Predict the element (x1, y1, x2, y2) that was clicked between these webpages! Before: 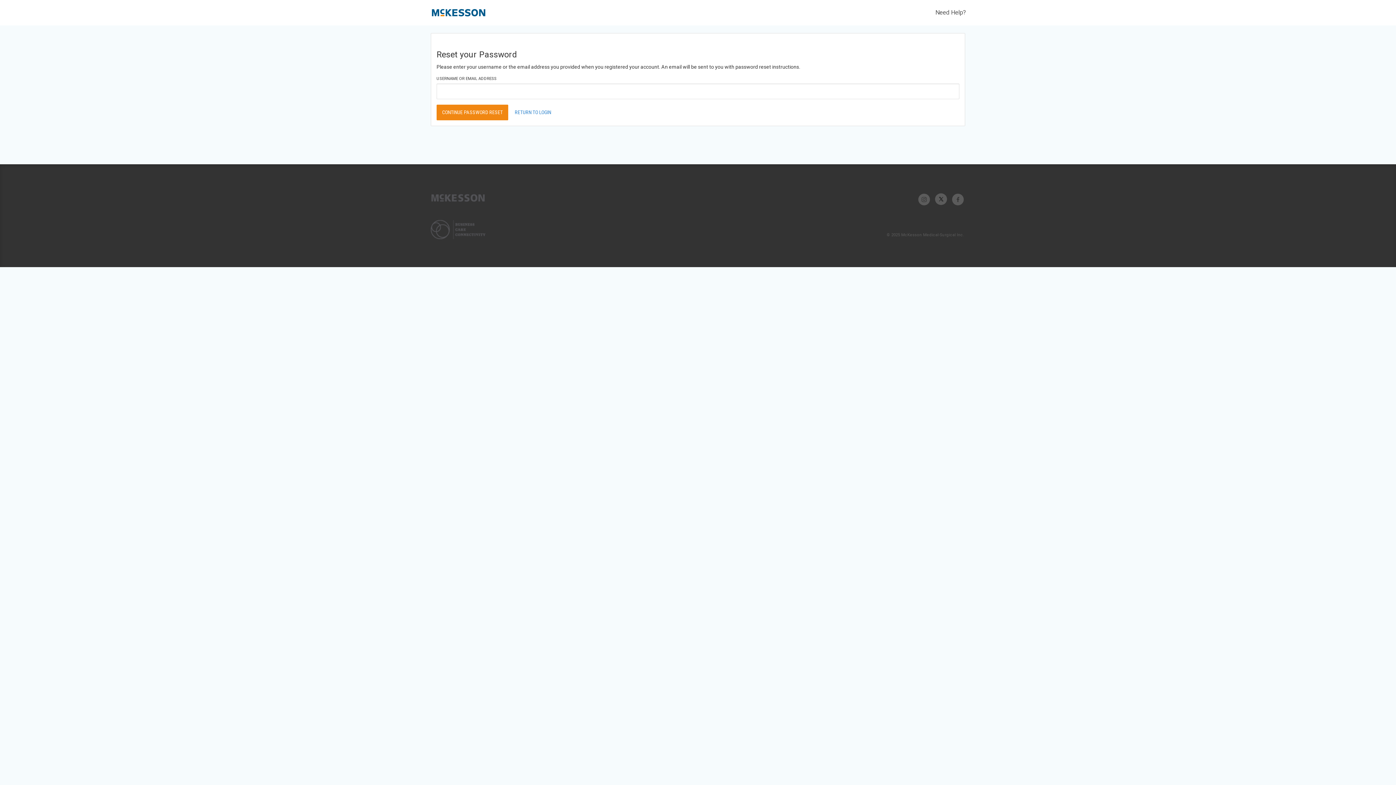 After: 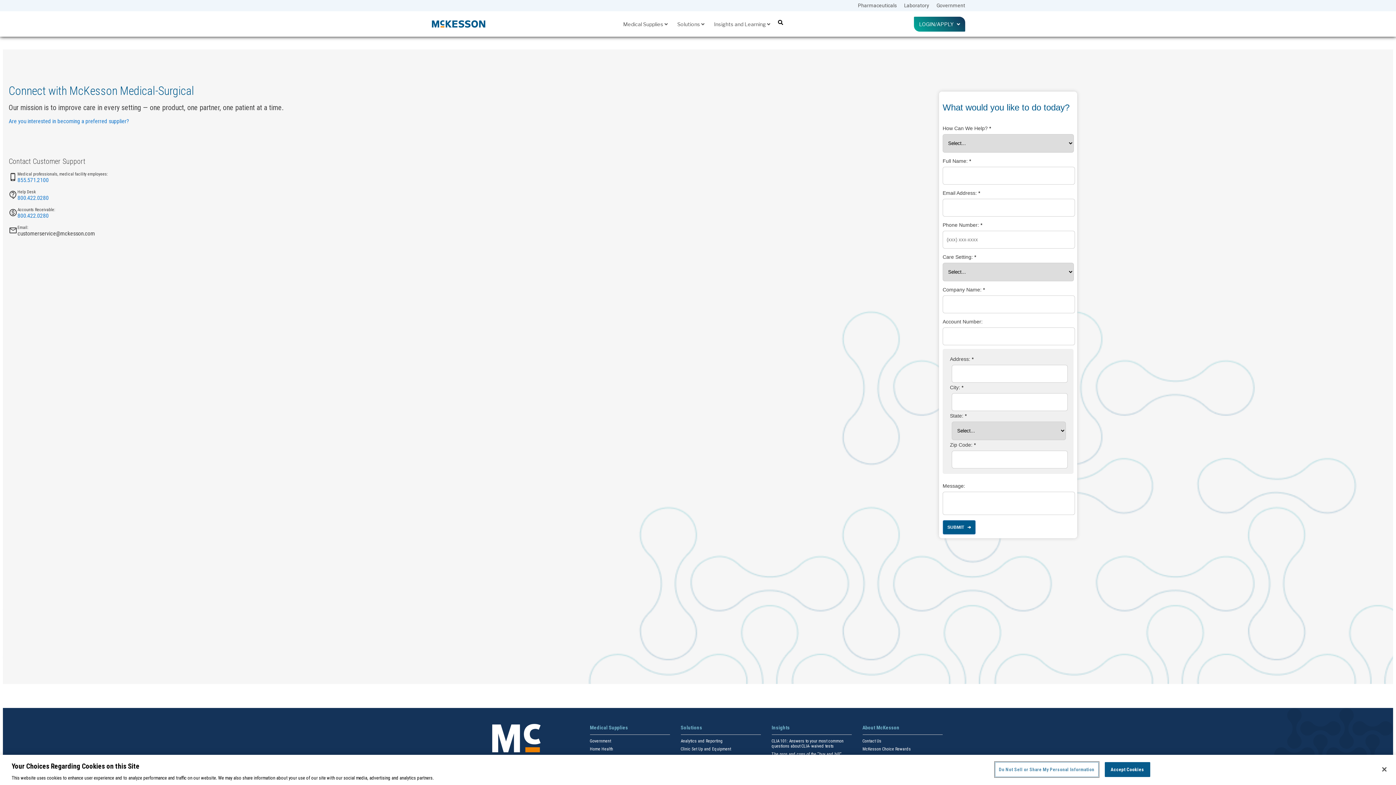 Action: label: Need Help? bbox: (935, 8, 966, 16)